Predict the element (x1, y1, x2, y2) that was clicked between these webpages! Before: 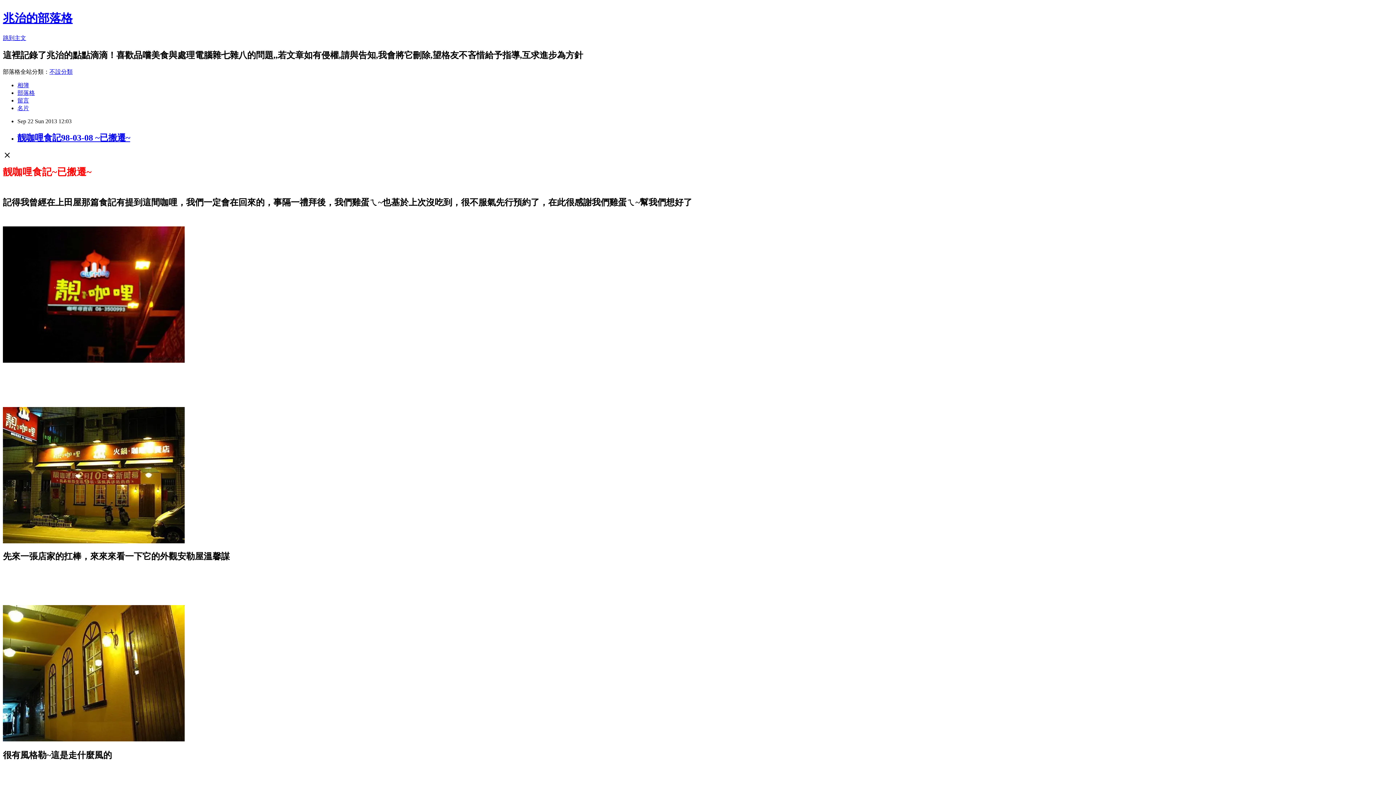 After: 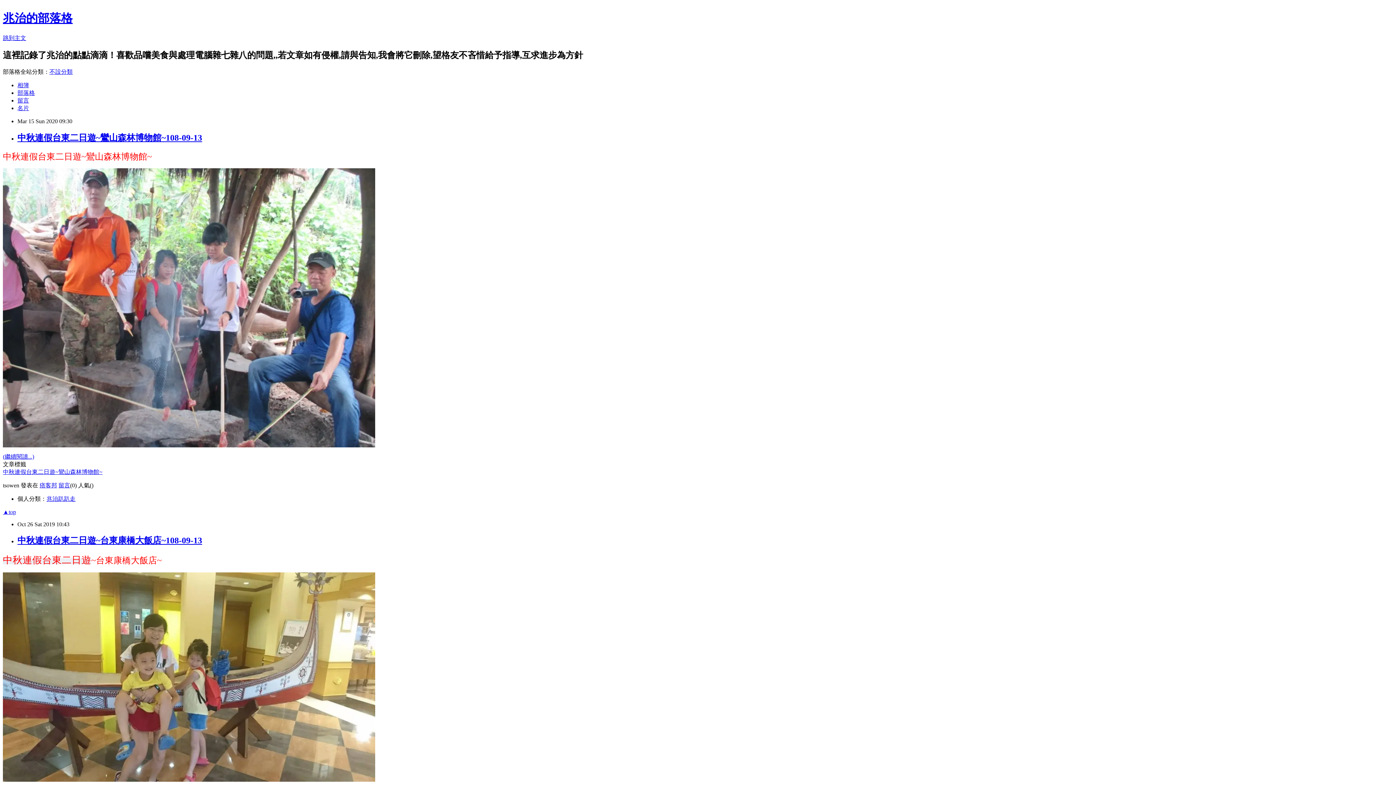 Action: bbox: (17, 89, 34, 95) label: 部落格